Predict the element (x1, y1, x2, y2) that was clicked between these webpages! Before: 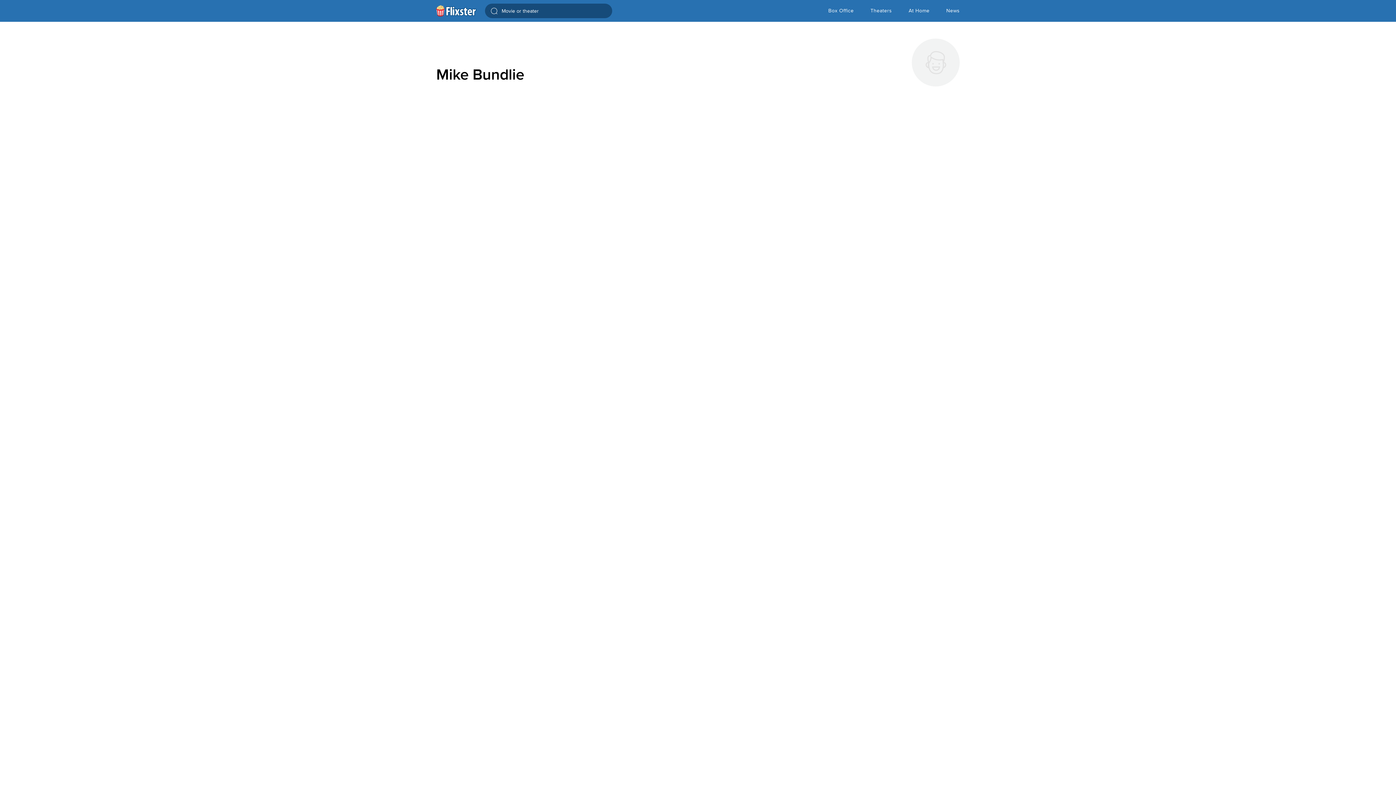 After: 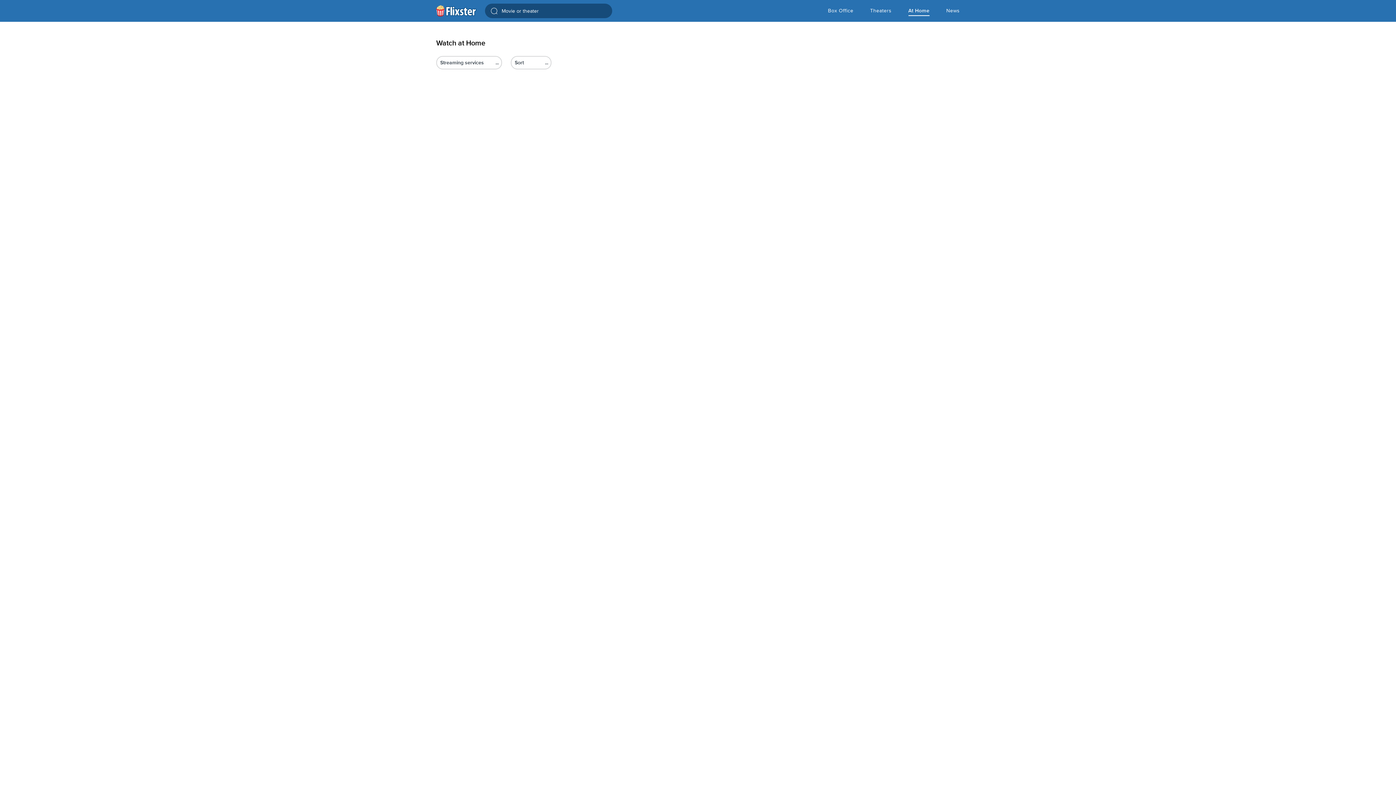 Action: label: At Home bbox: (908, 0, 929, 21)